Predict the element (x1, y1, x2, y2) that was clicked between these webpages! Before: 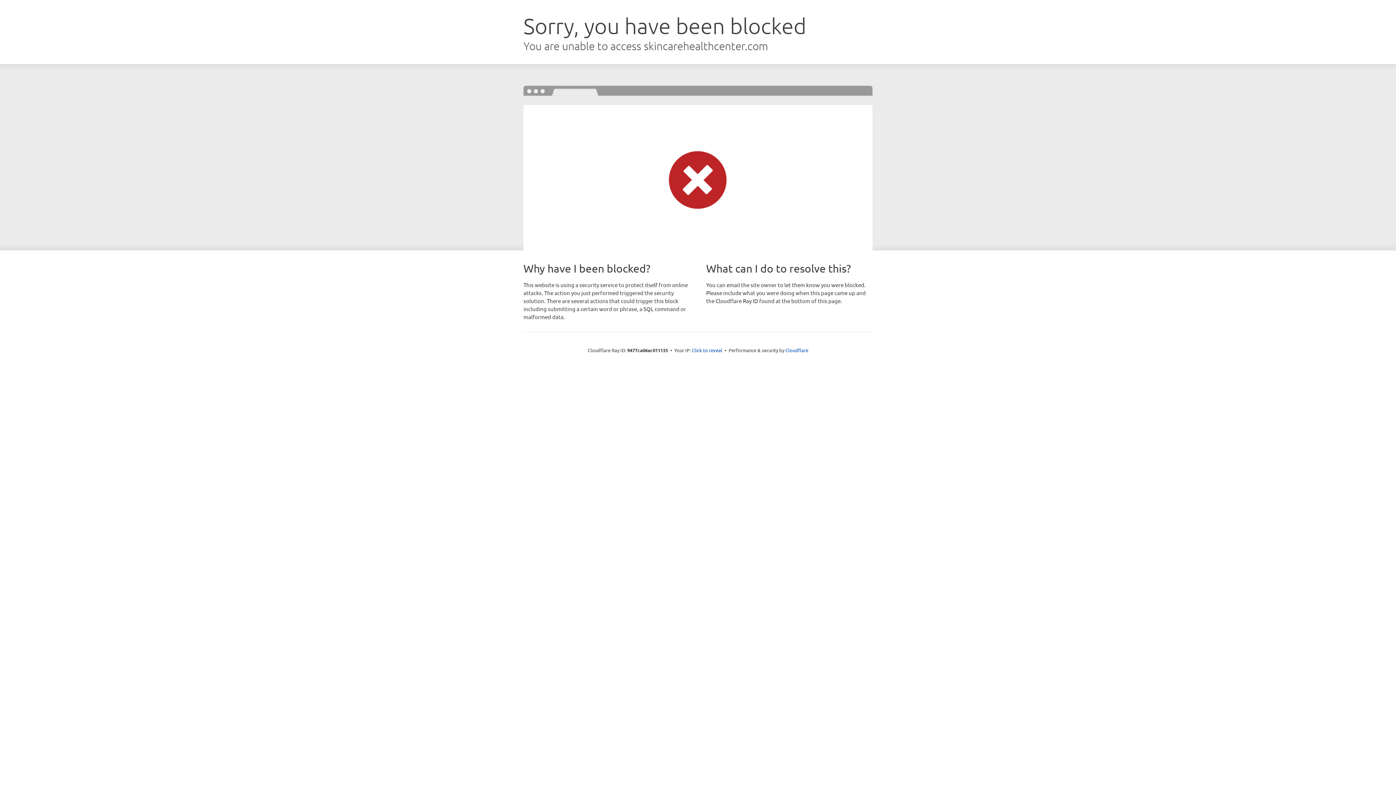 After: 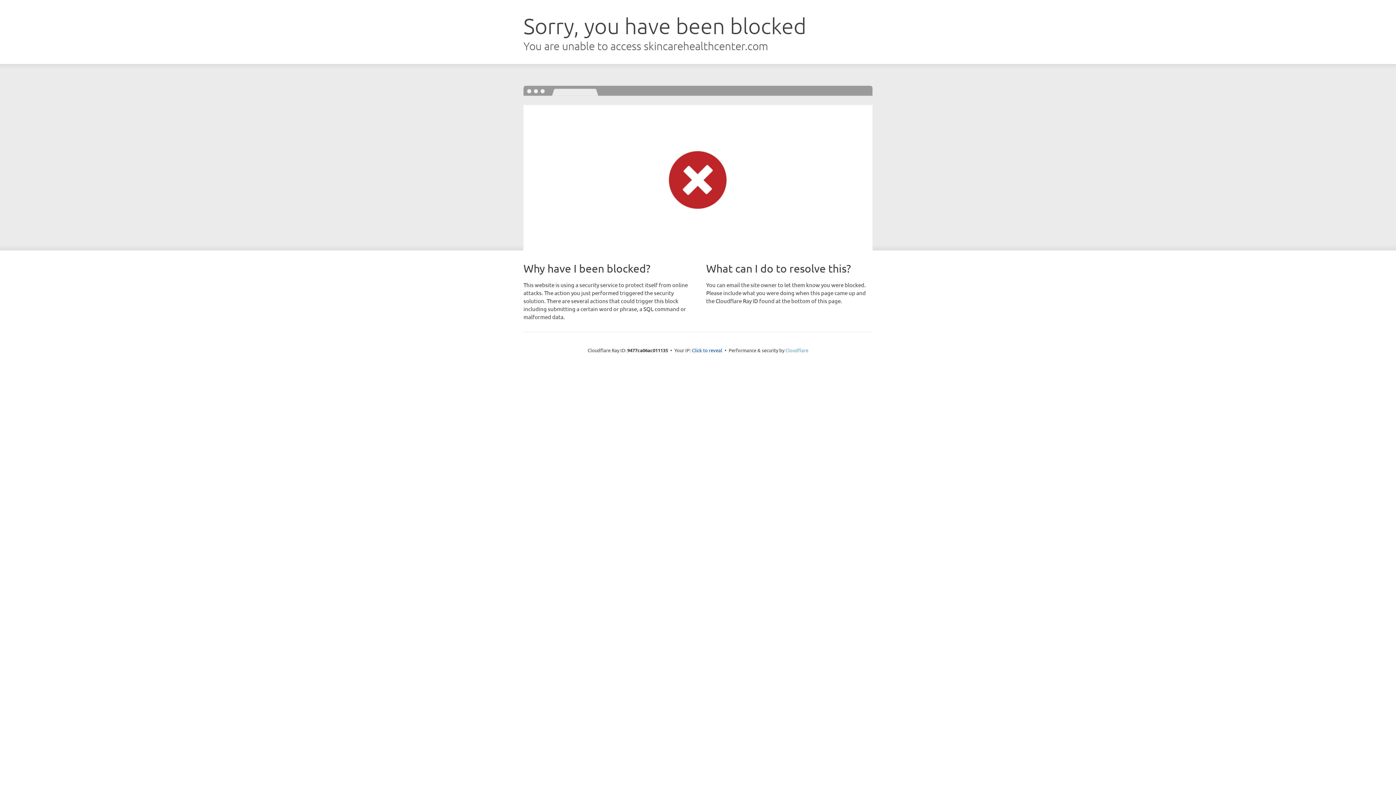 Action: bbox: (785, 347, 808, 353) label: Cloudflare